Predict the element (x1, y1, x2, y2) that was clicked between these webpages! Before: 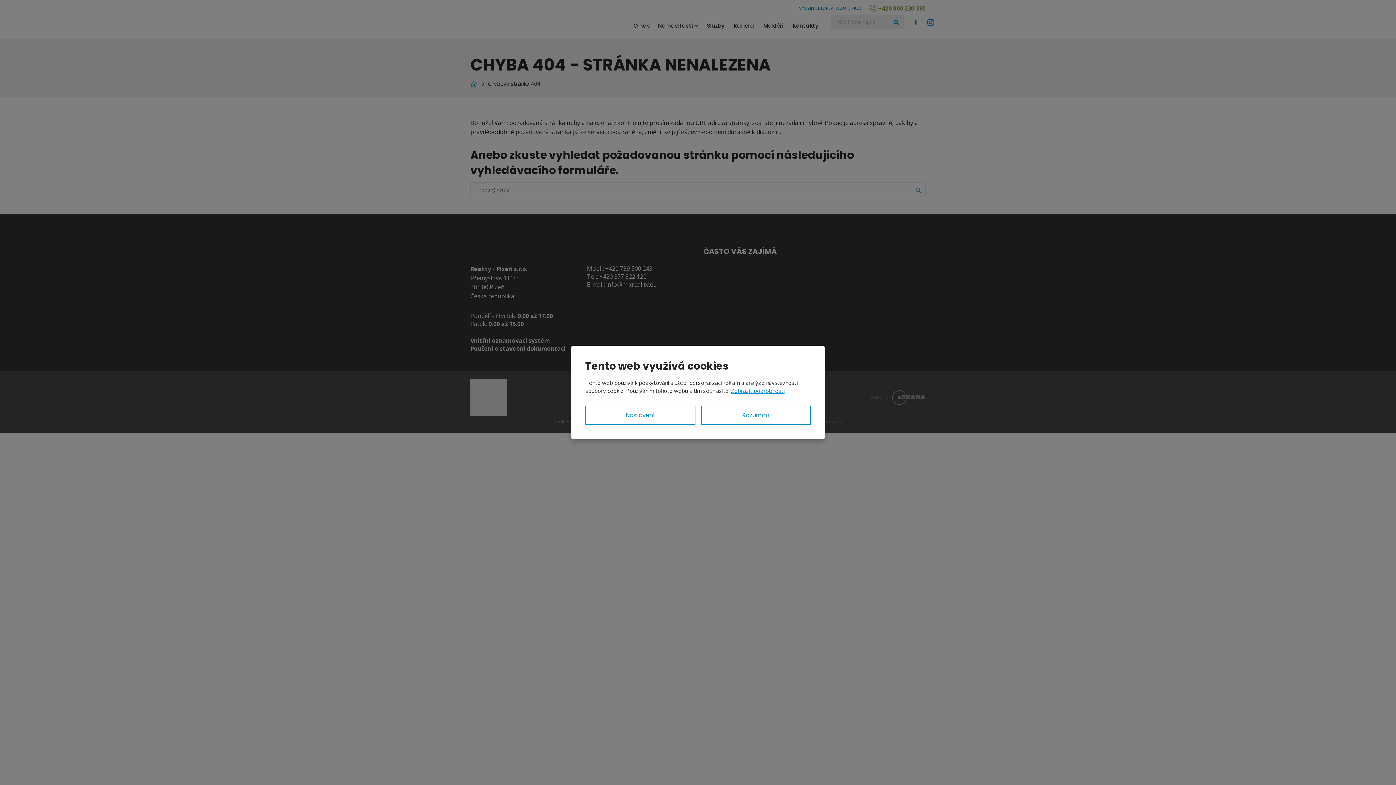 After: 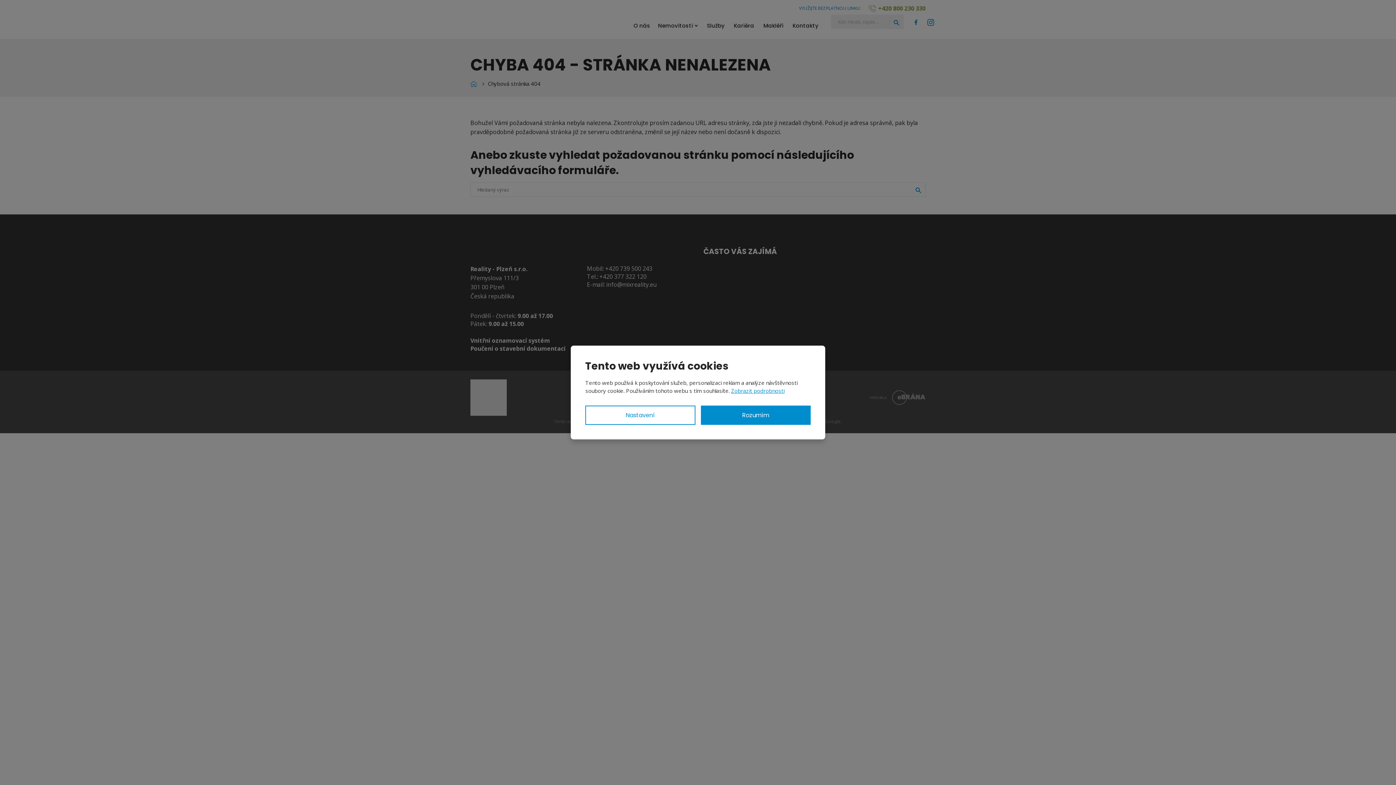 Action: label: Rozumím bbox: (700, 405, 810, 425)